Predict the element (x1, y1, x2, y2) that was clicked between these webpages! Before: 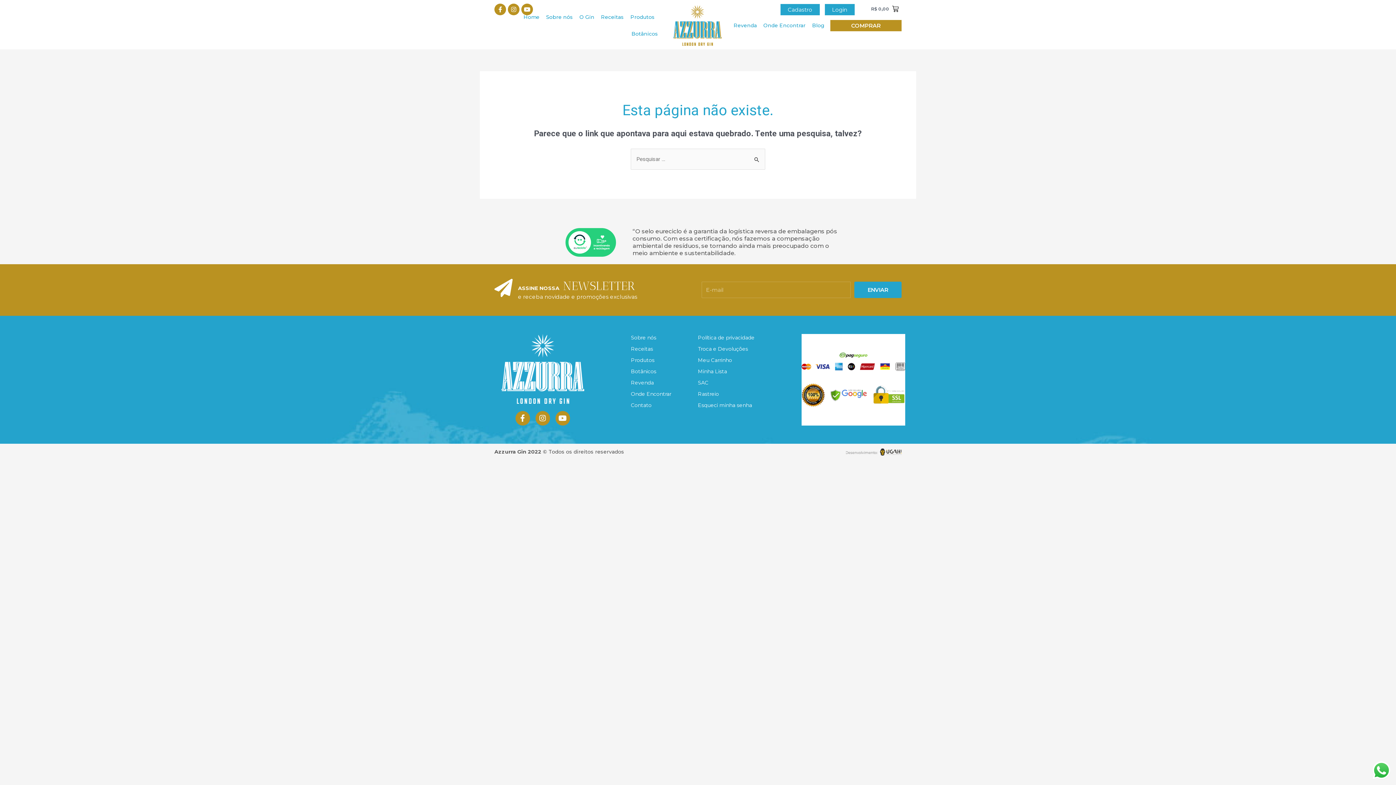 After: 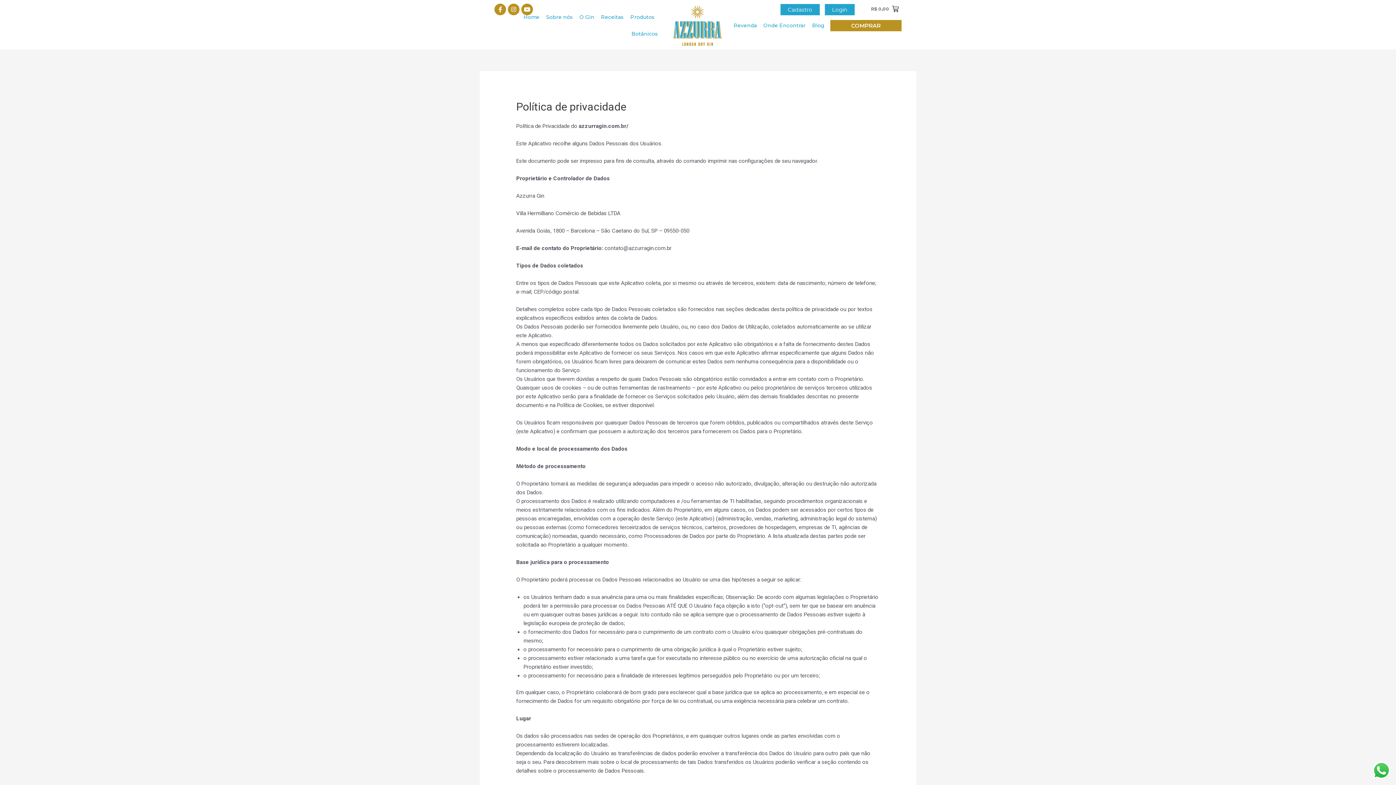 Action: bbox: (698, 345, 801, 352) label: Troca e Devoluções